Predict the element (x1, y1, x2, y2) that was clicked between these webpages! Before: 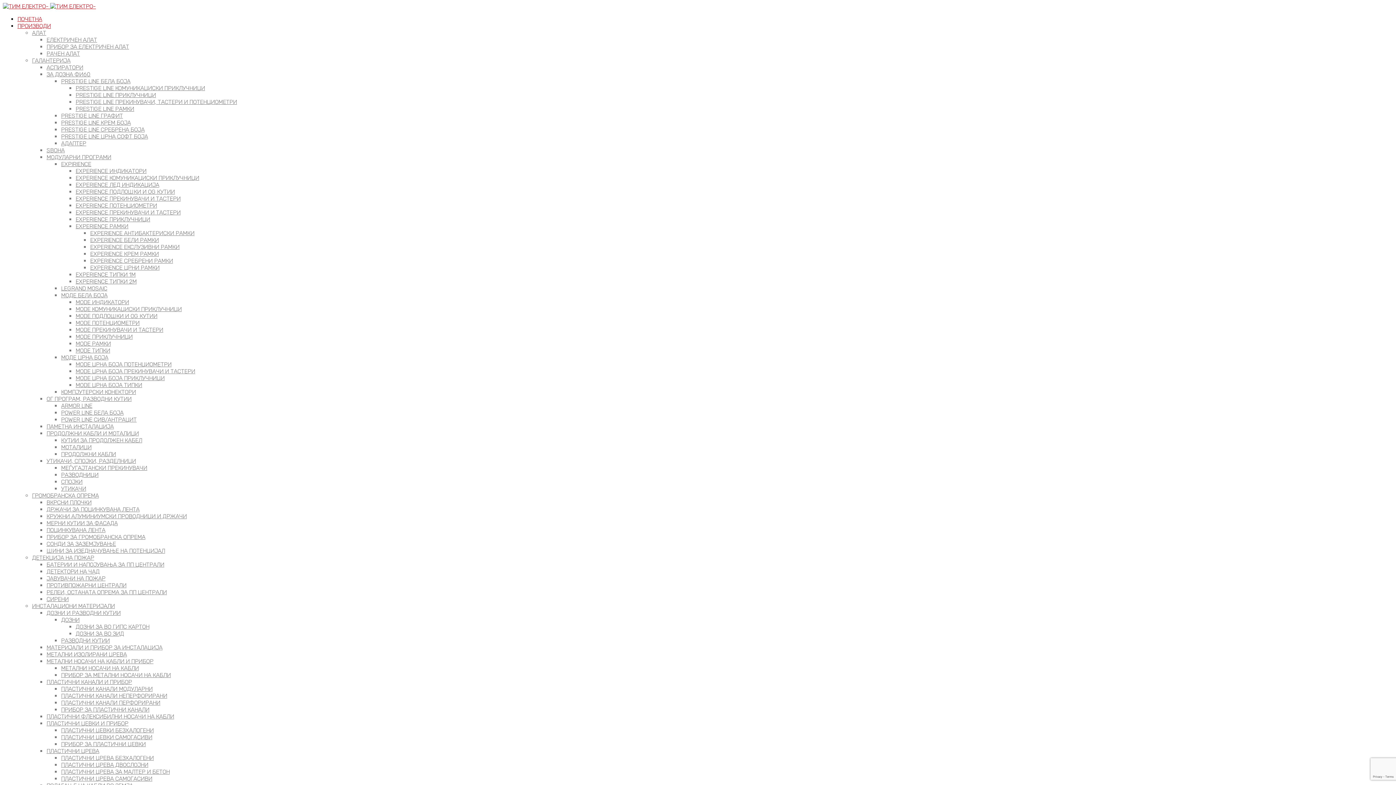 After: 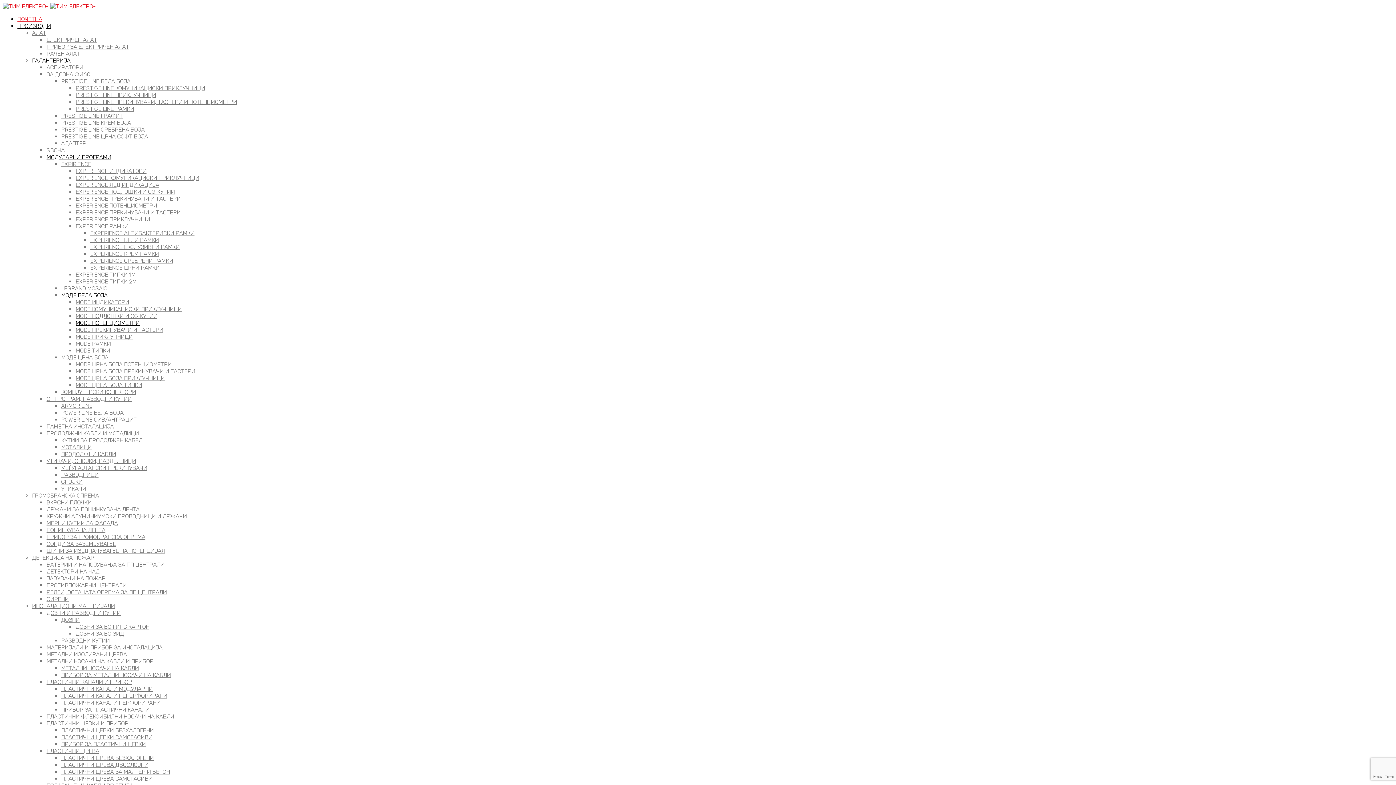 Action: bbox: (75, 319, 139, 326) label: MODE ПОТЕНЦИОМЕТРИ